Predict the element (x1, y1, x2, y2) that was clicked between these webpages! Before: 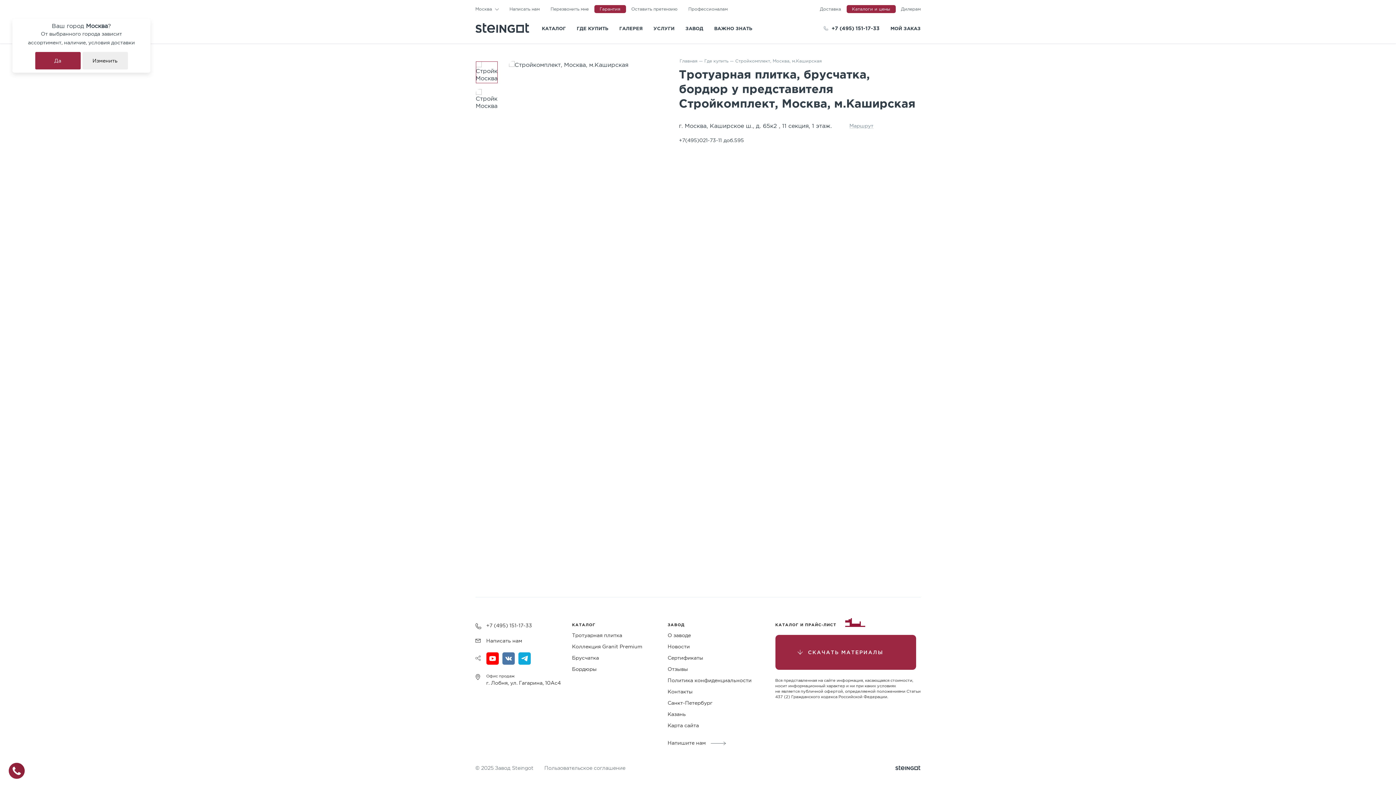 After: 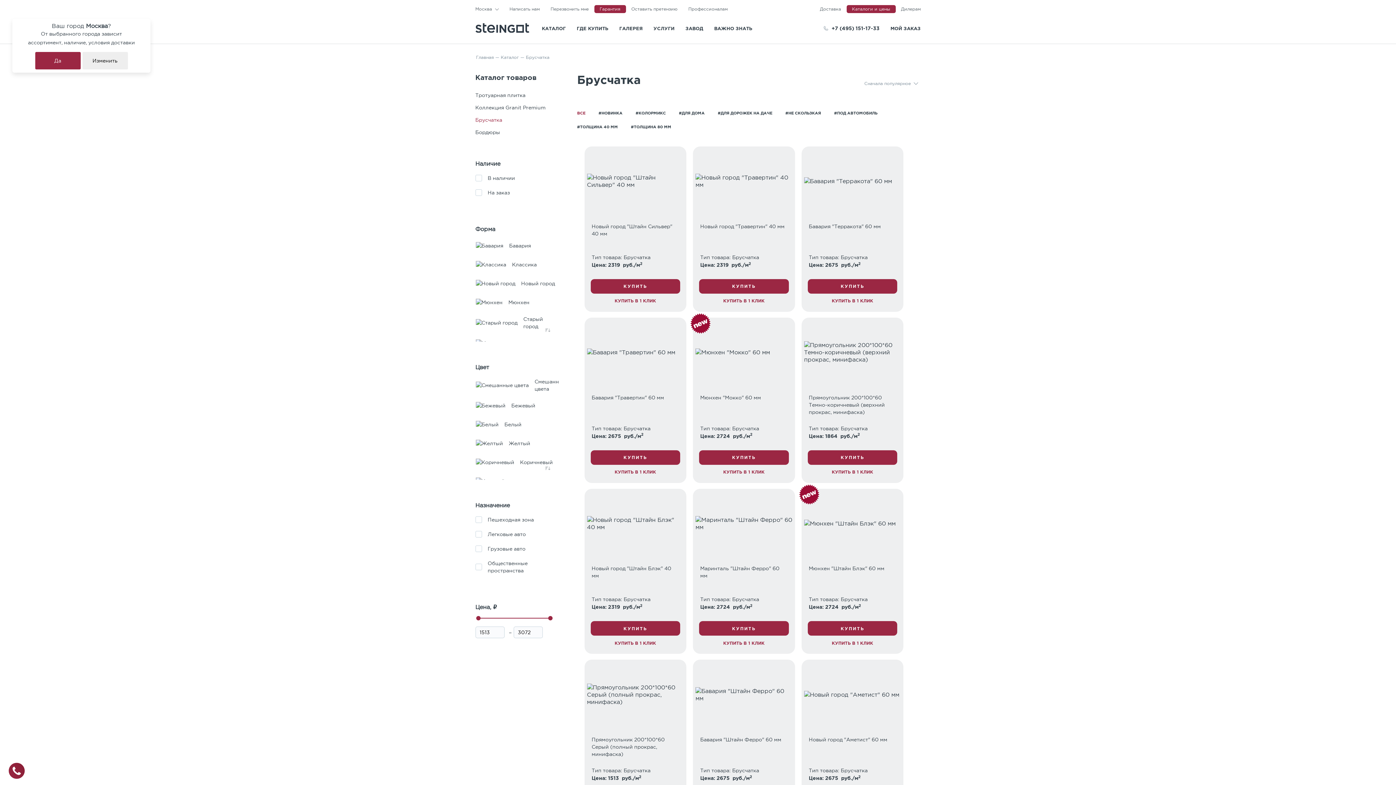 Action: label: Брусчатка bbox: (572, 655, 599, 661)